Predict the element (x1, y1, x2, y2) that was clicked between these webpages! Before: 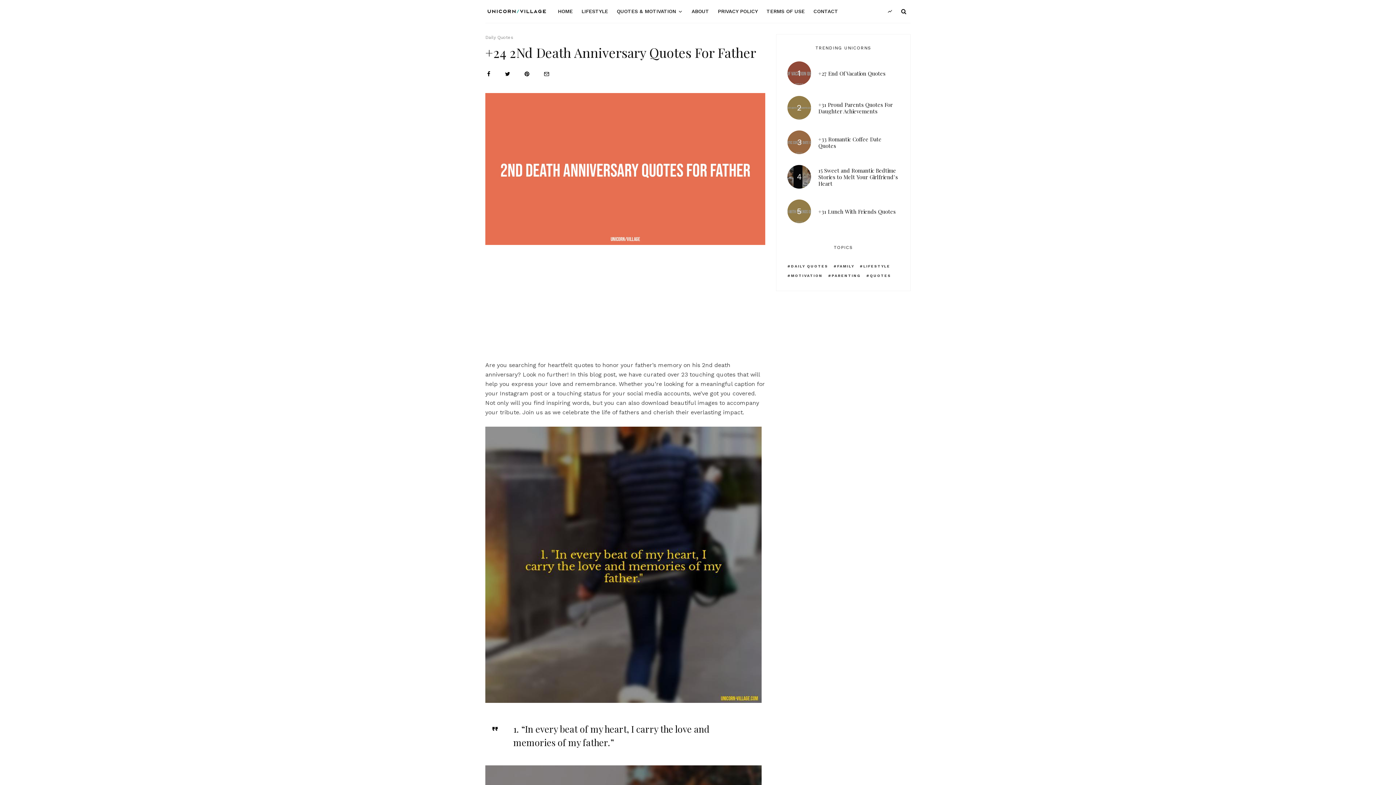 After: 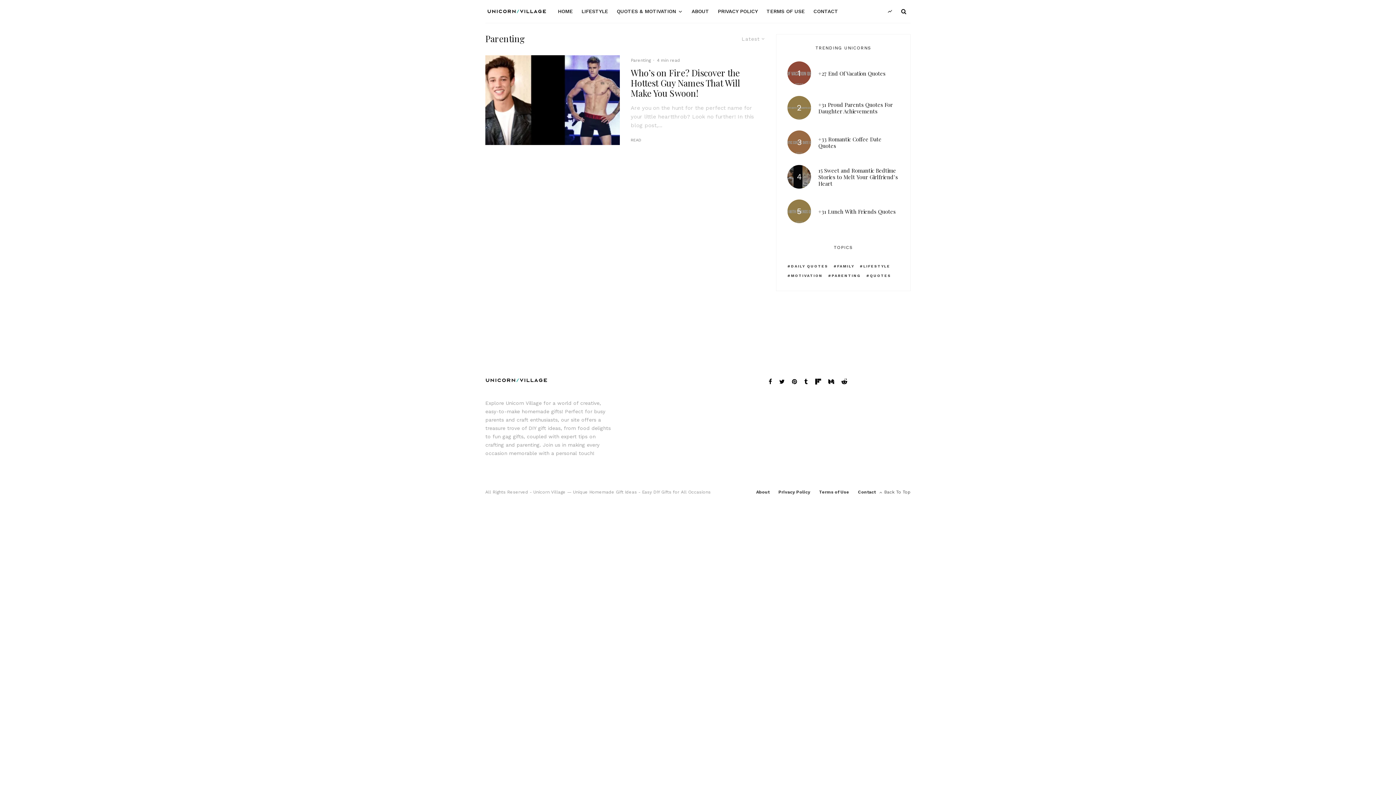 Action: bbox: (828, 273, 861, 278) label: PARENTING